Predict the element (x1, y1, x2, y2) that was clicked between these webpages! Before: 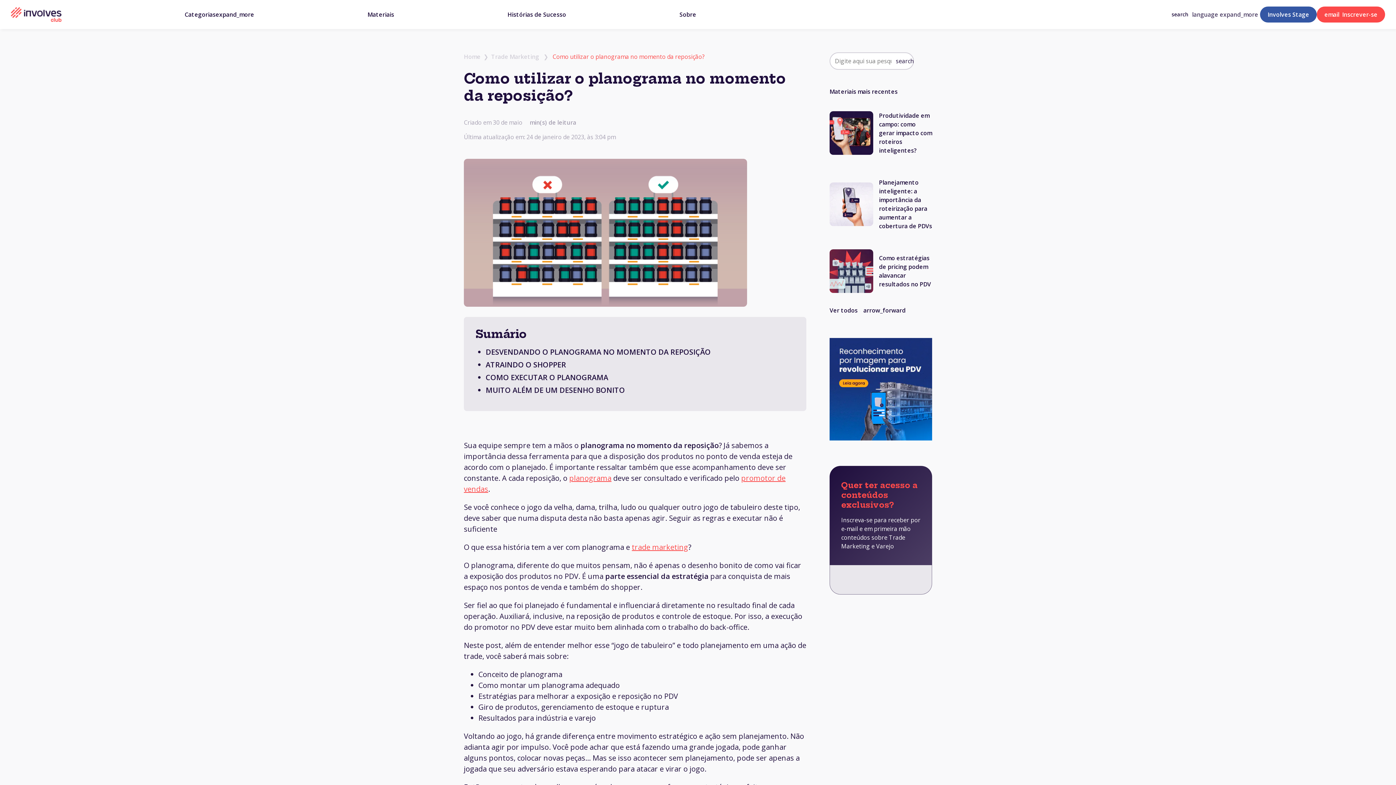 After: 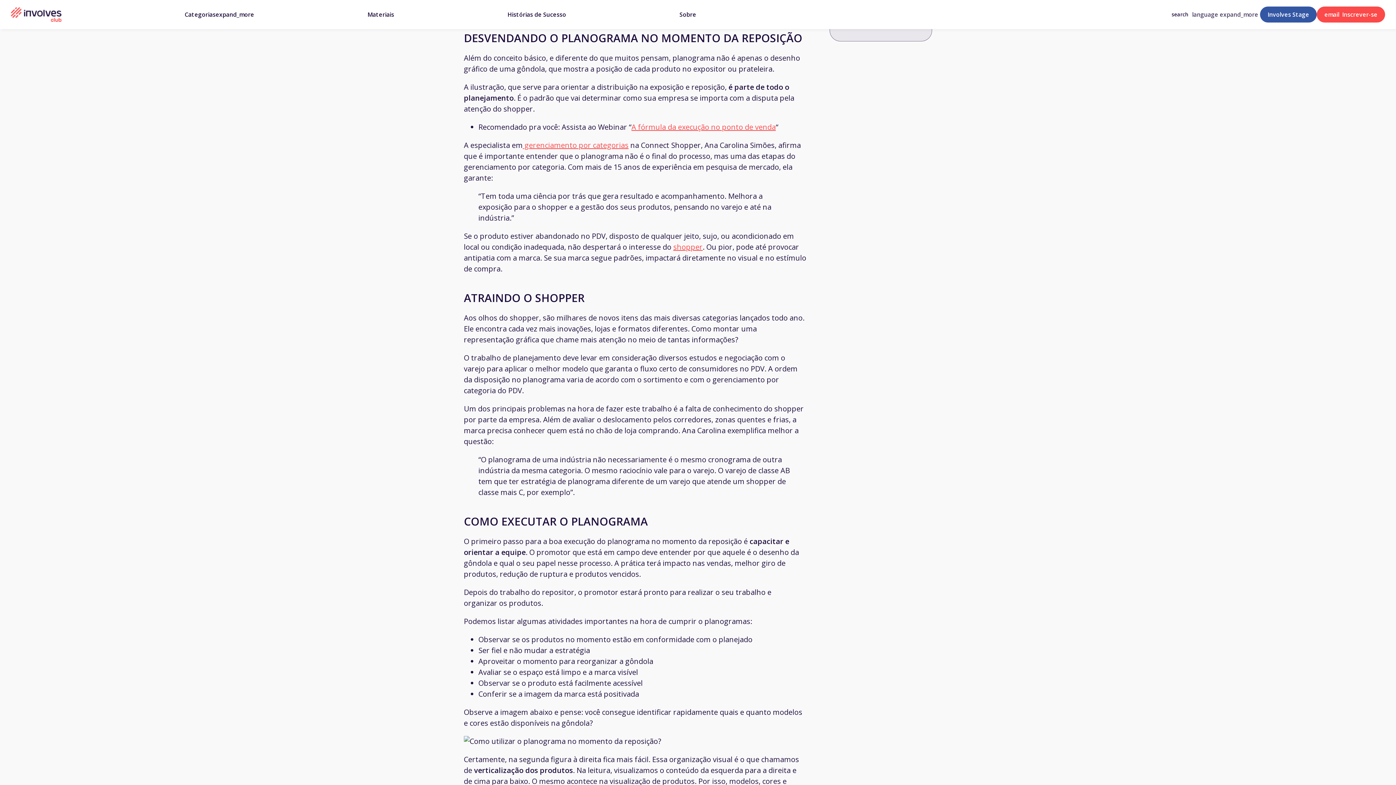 Action: label: DESVENDANDO O PLANOGRAMA NO MOMENTO DA REPOSIÇÃO bbox: (485, 347, 710, 357)